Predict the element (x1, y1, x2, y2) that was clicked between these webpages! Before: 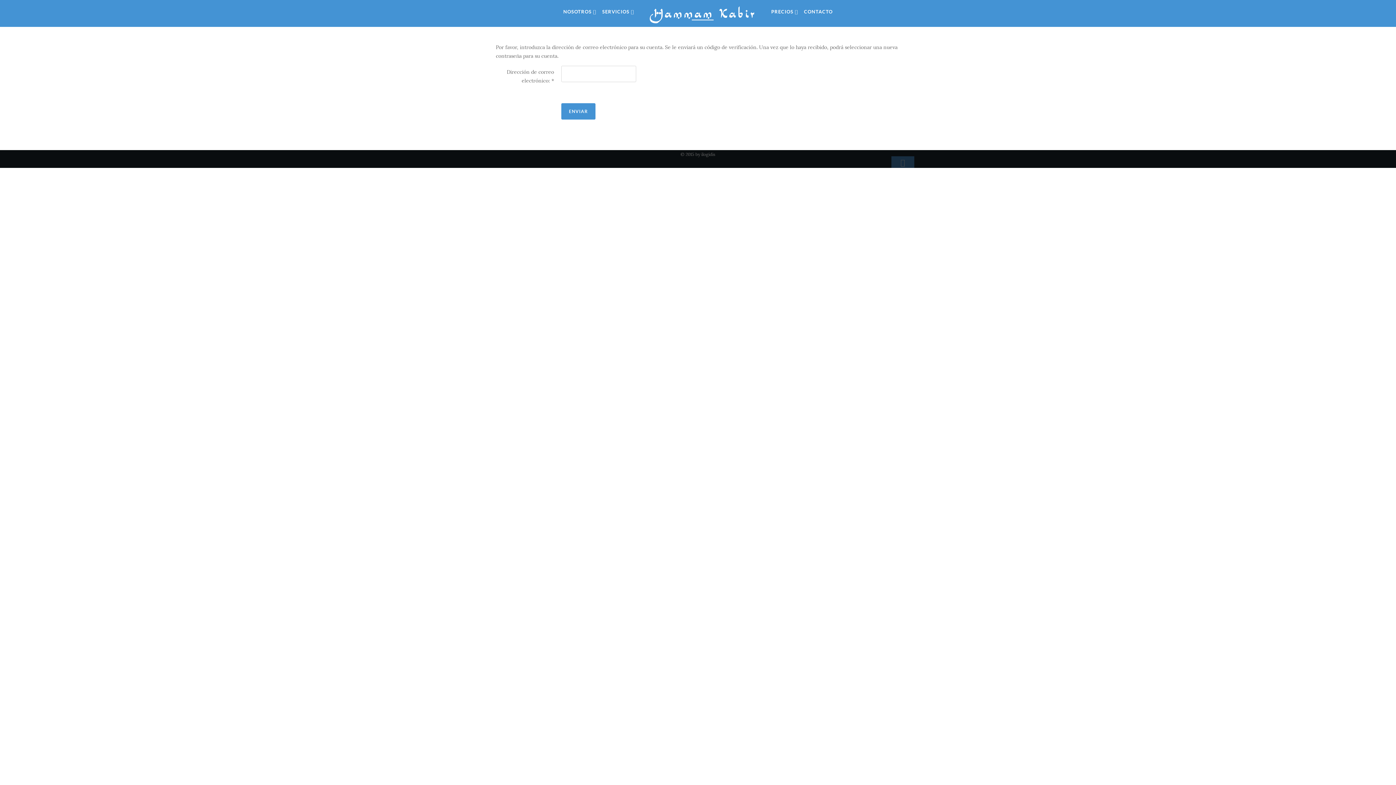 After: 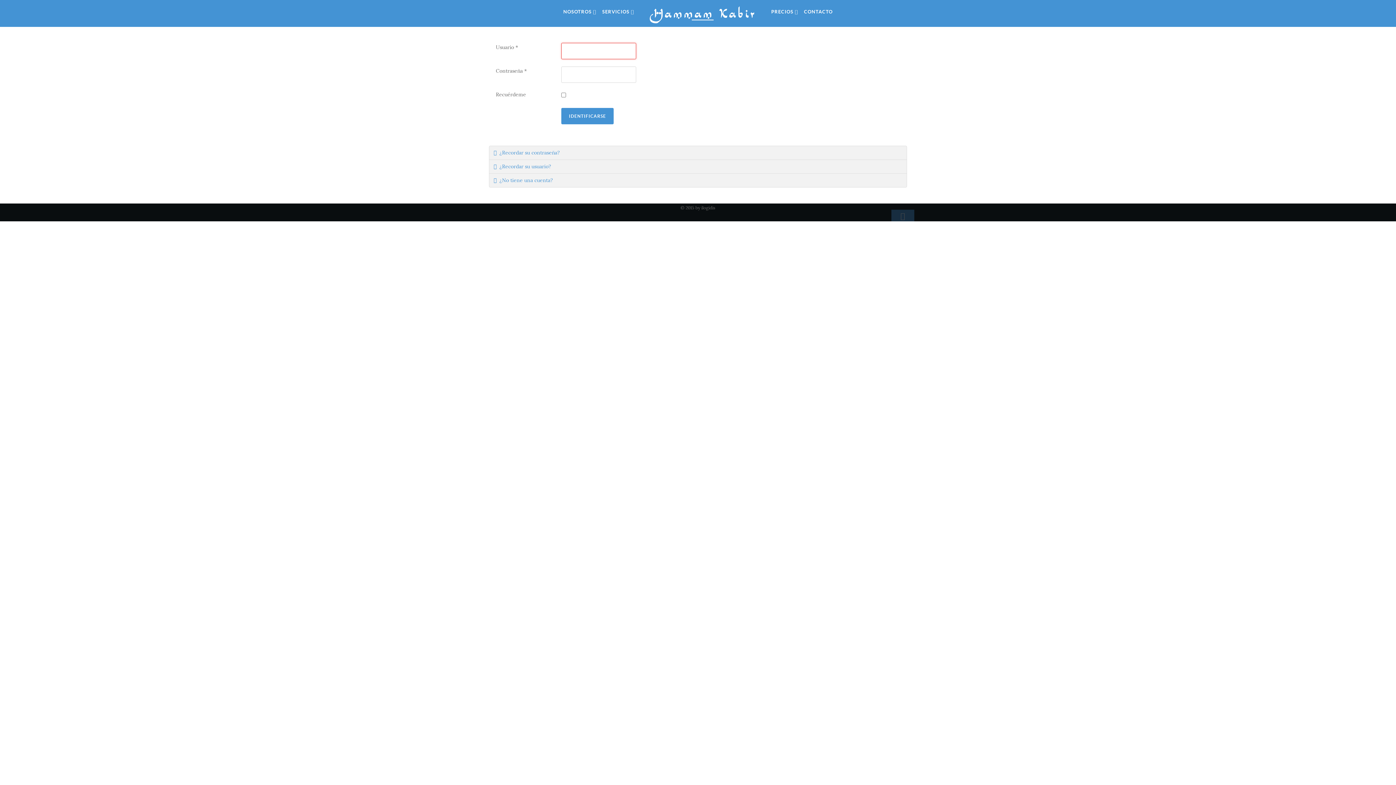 Action: bbox: (891, 156, 914, 169)